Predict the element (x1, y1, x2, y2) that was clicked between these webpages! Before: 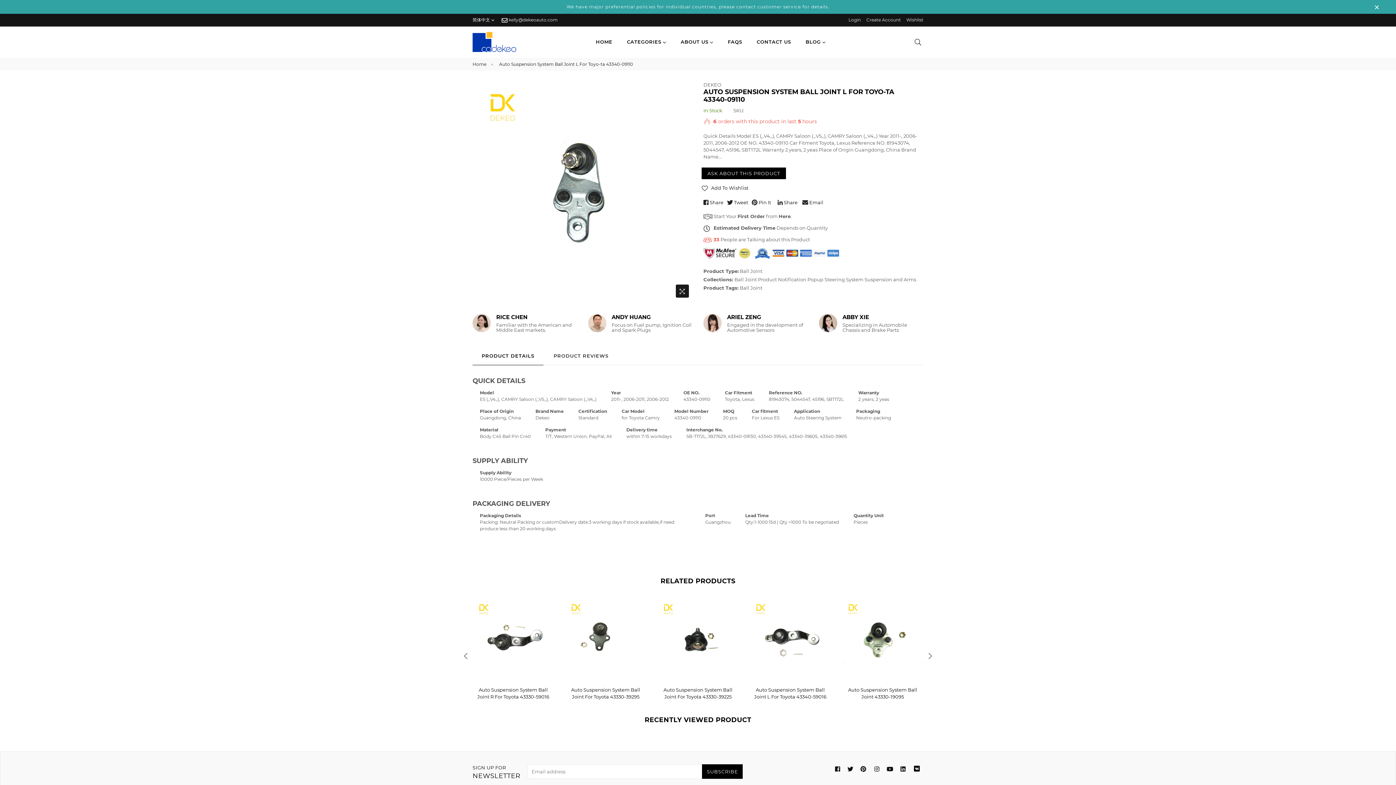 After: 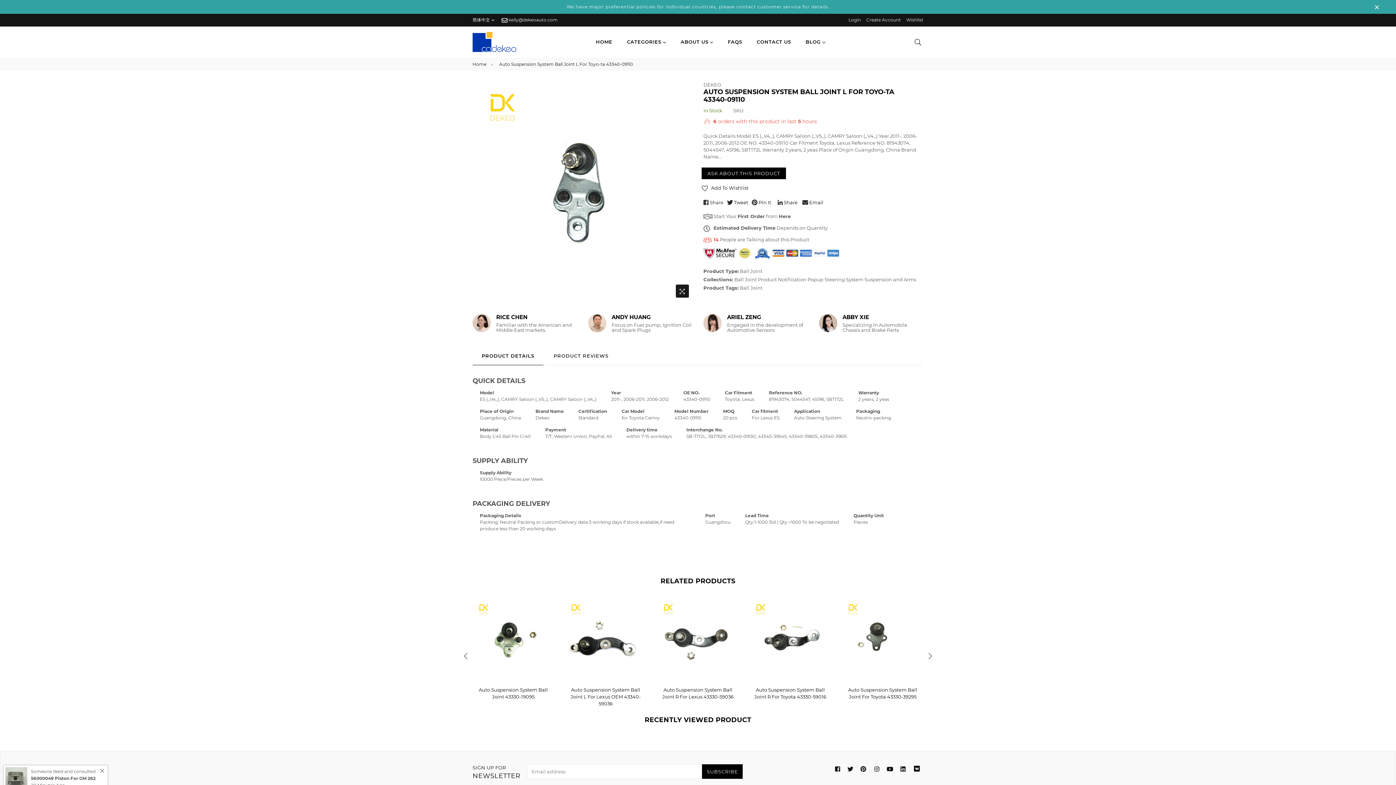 Action: label:  Share bbox: (703, 199, 725, 205)